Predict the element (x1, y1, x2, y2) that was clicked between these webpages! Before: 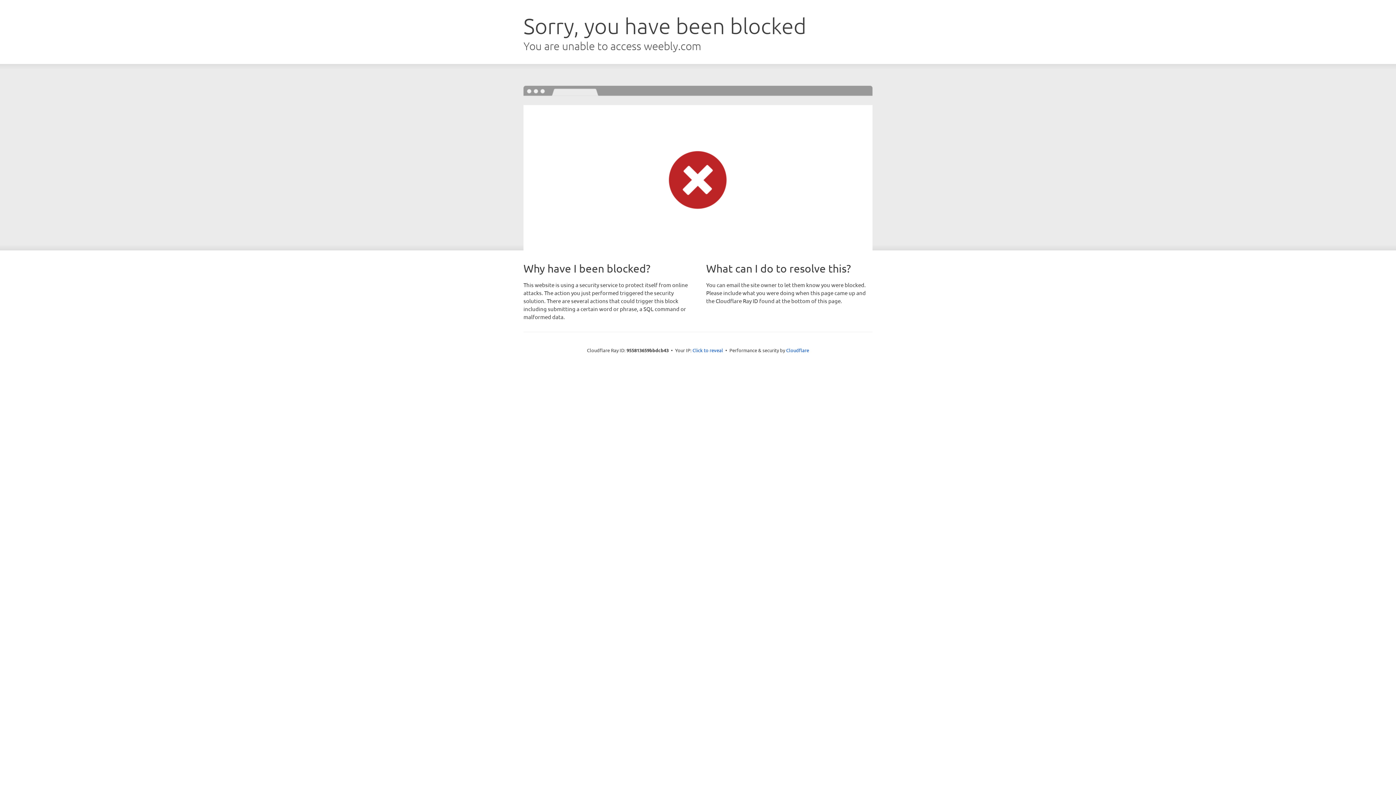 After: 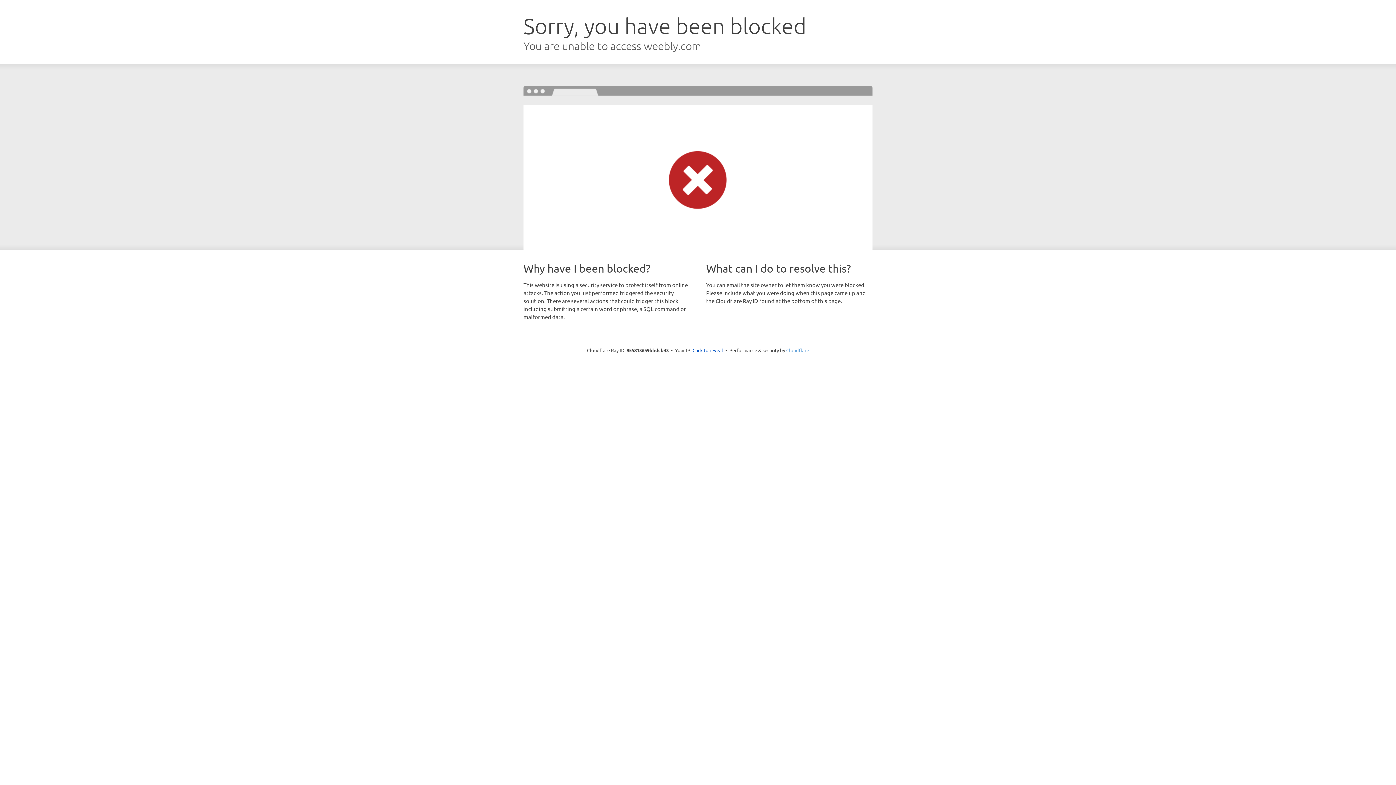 Action: bbox: (786, 347, 809, 353) label: Cloudflare